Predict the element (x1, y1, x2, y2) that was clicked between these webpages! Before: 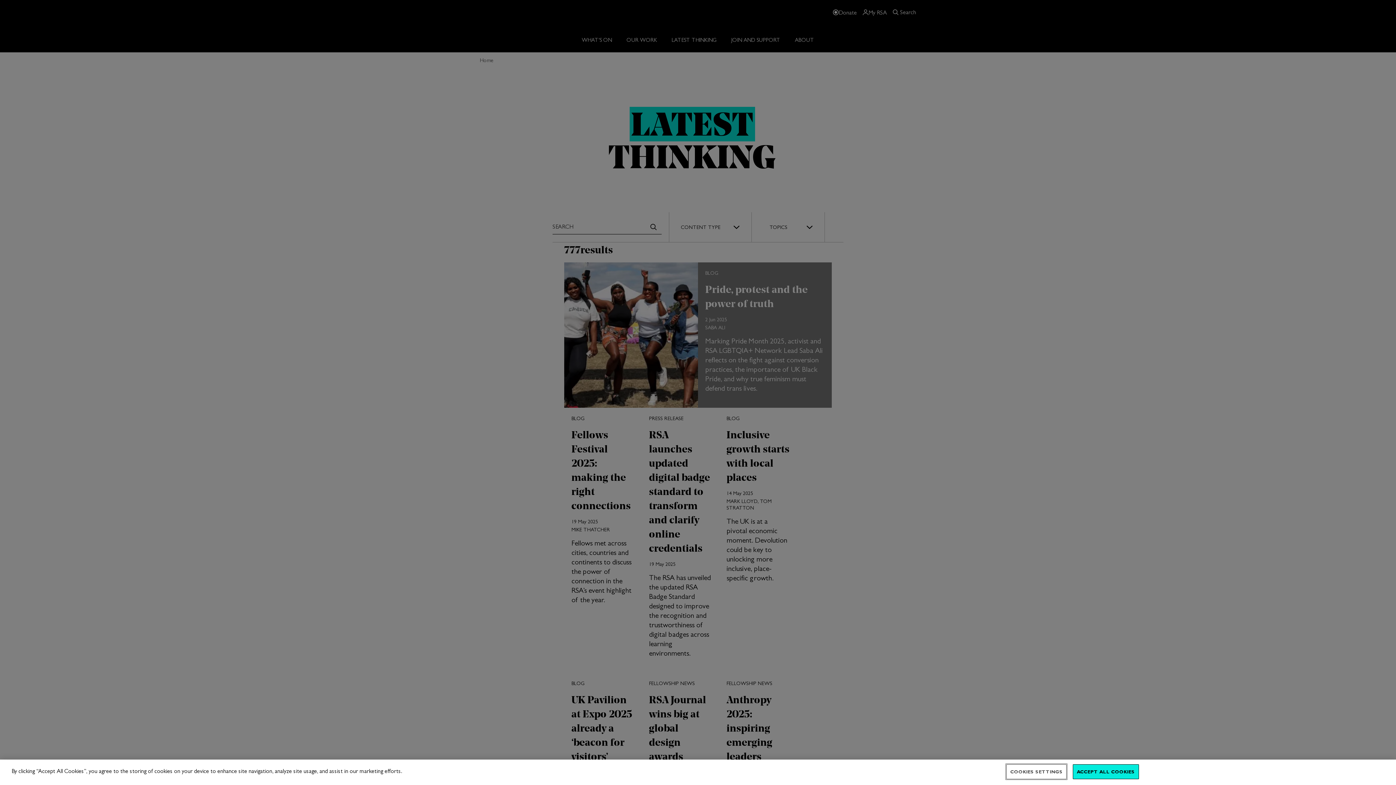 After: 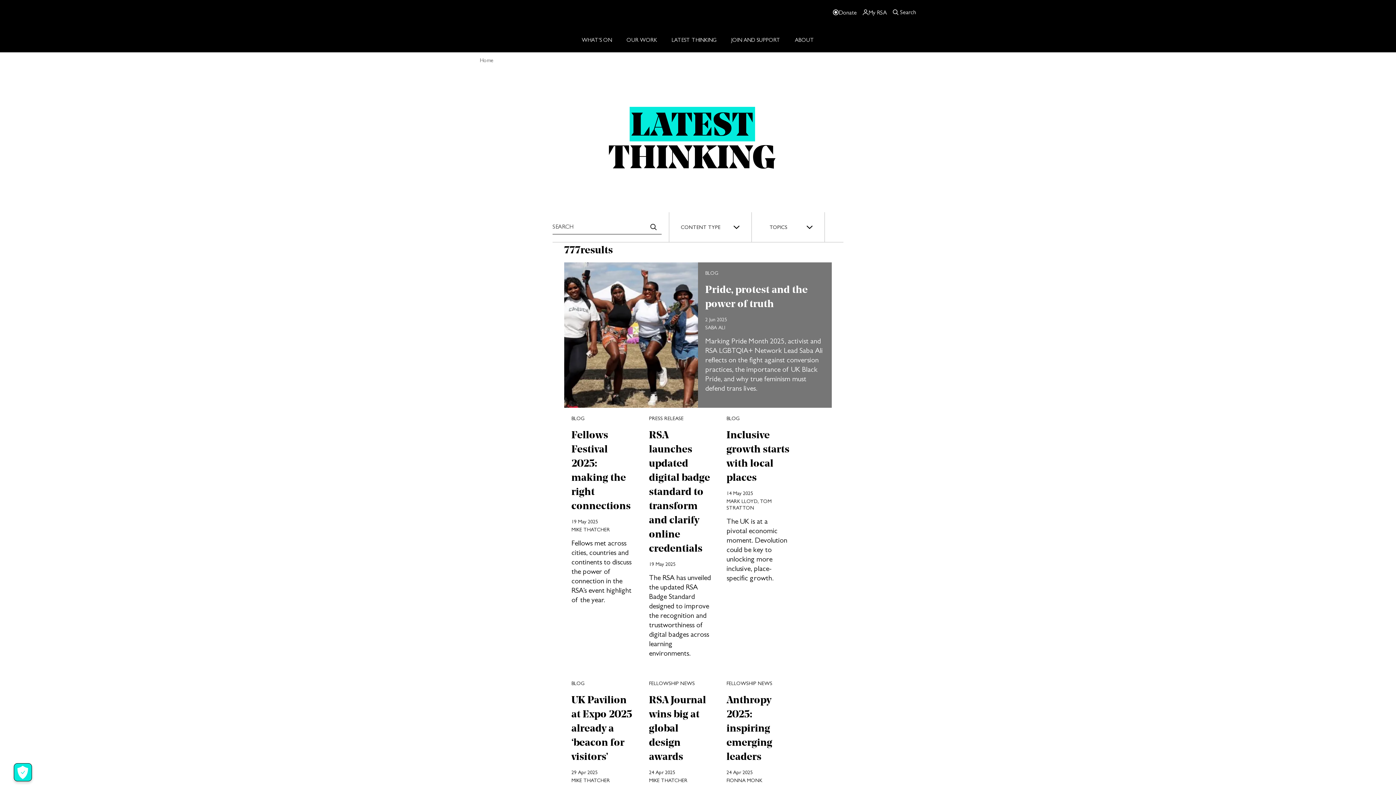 Action: label: ACCEPT ALL COOKIES bbox: (1073, 764, 1139, 779)